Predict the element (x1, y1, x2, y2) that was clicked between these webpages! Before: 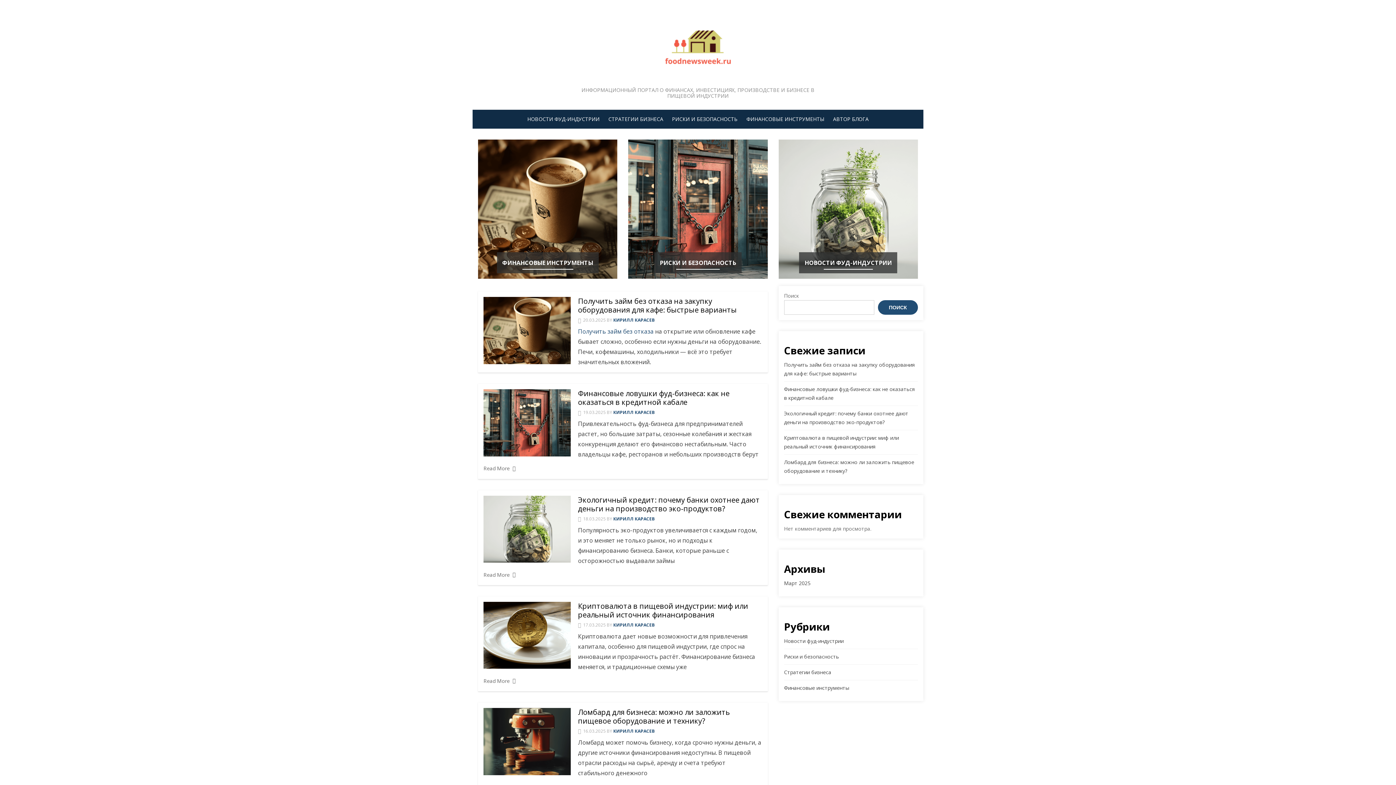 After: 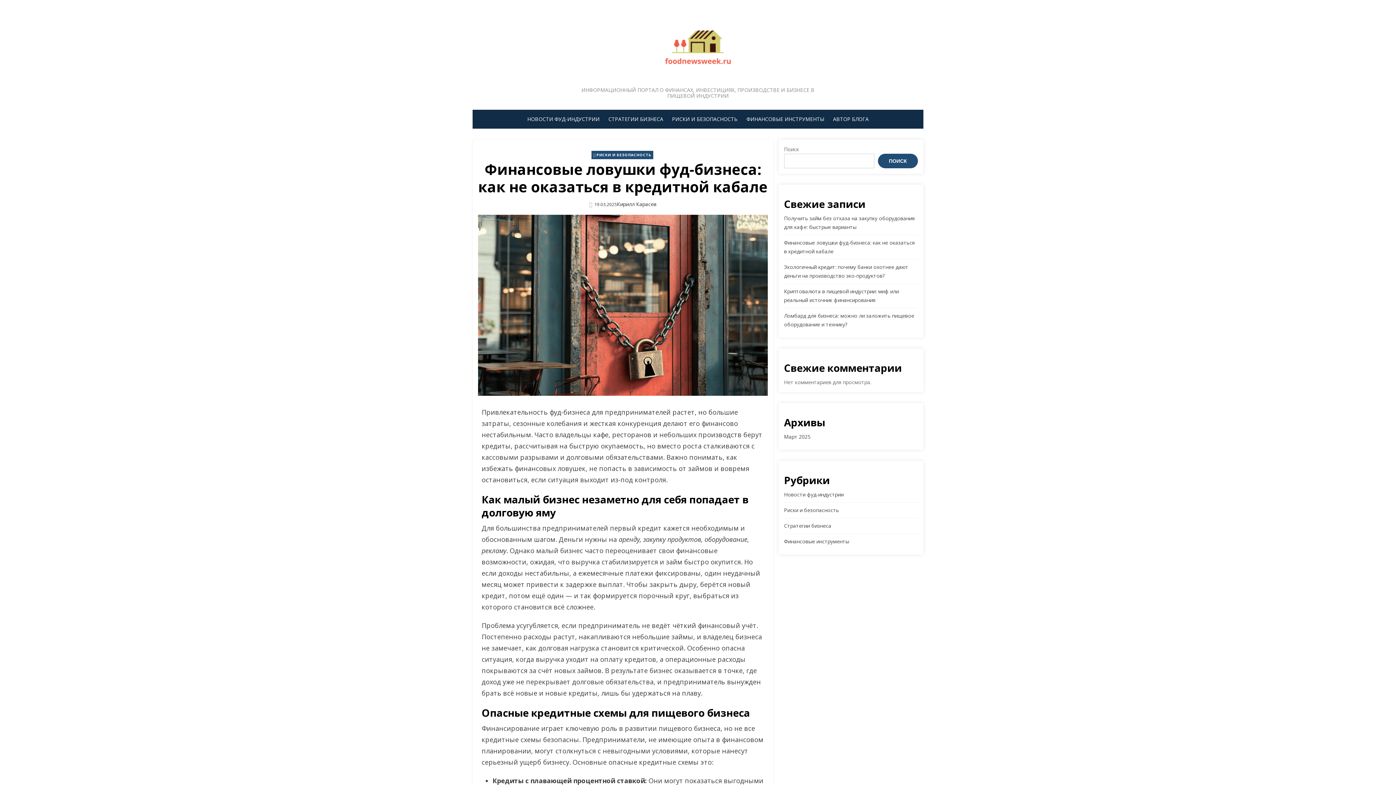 Action: label: Read More bbox: (483, 464, 515, 473)